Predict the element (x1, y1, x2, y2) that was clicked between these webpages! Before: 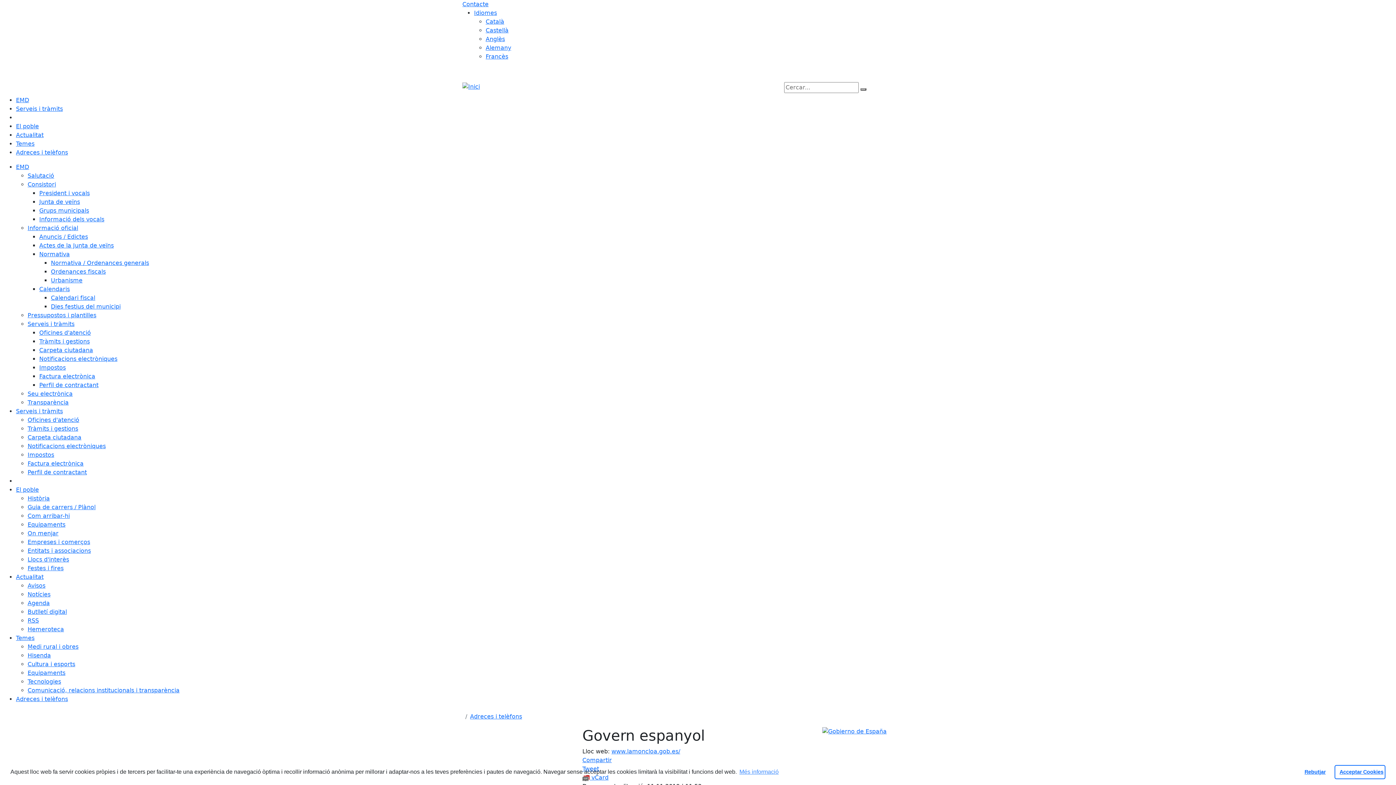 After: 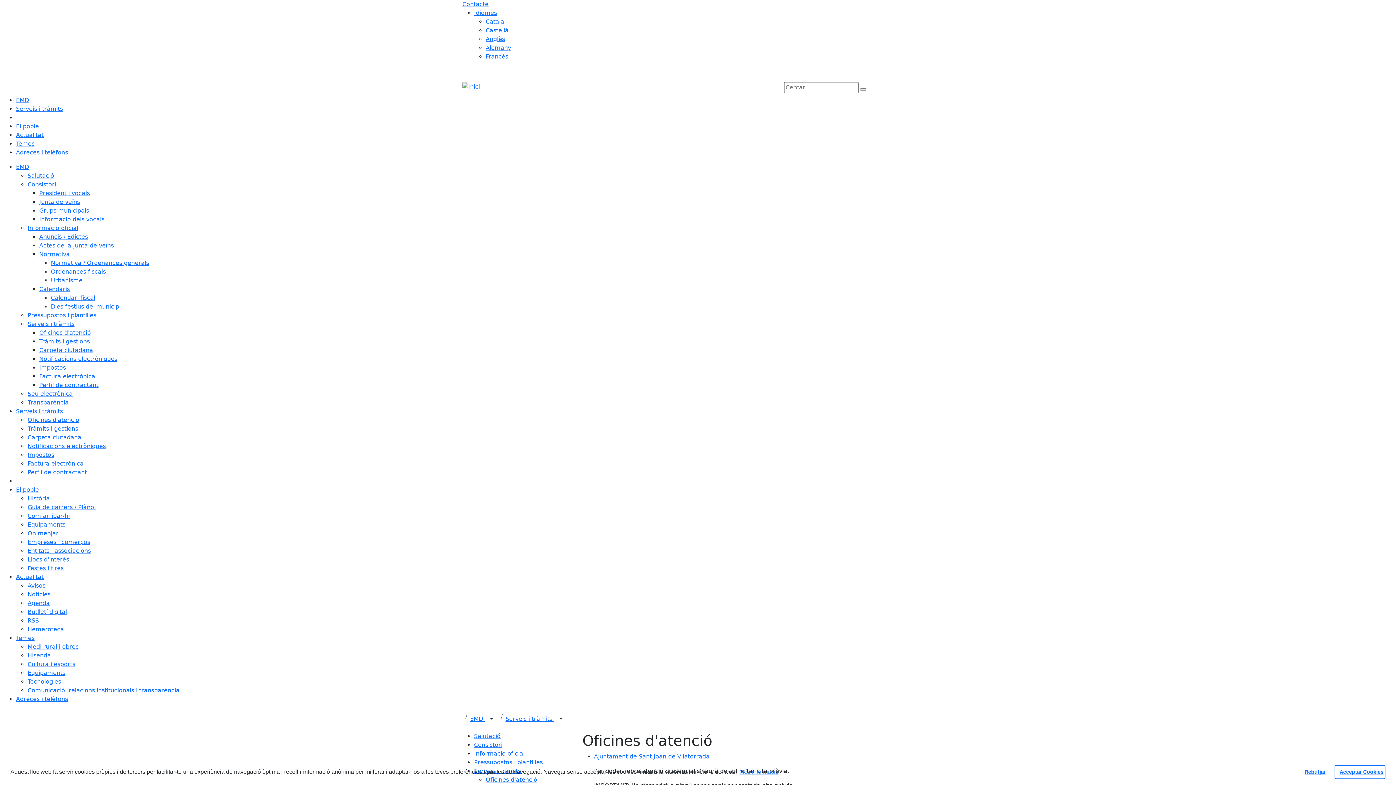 Action: label: Oficines d'atenció  bbox: (27, 416, 79, 423)